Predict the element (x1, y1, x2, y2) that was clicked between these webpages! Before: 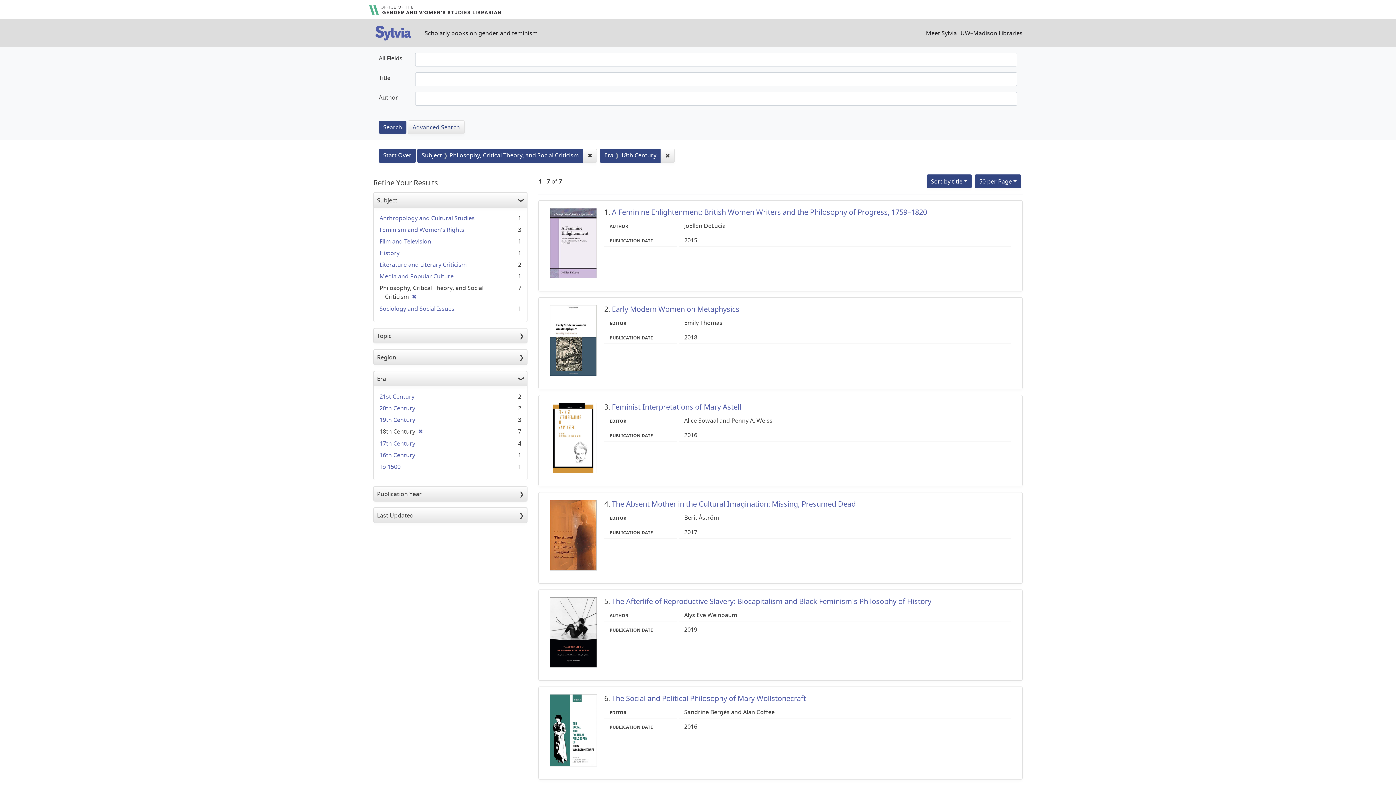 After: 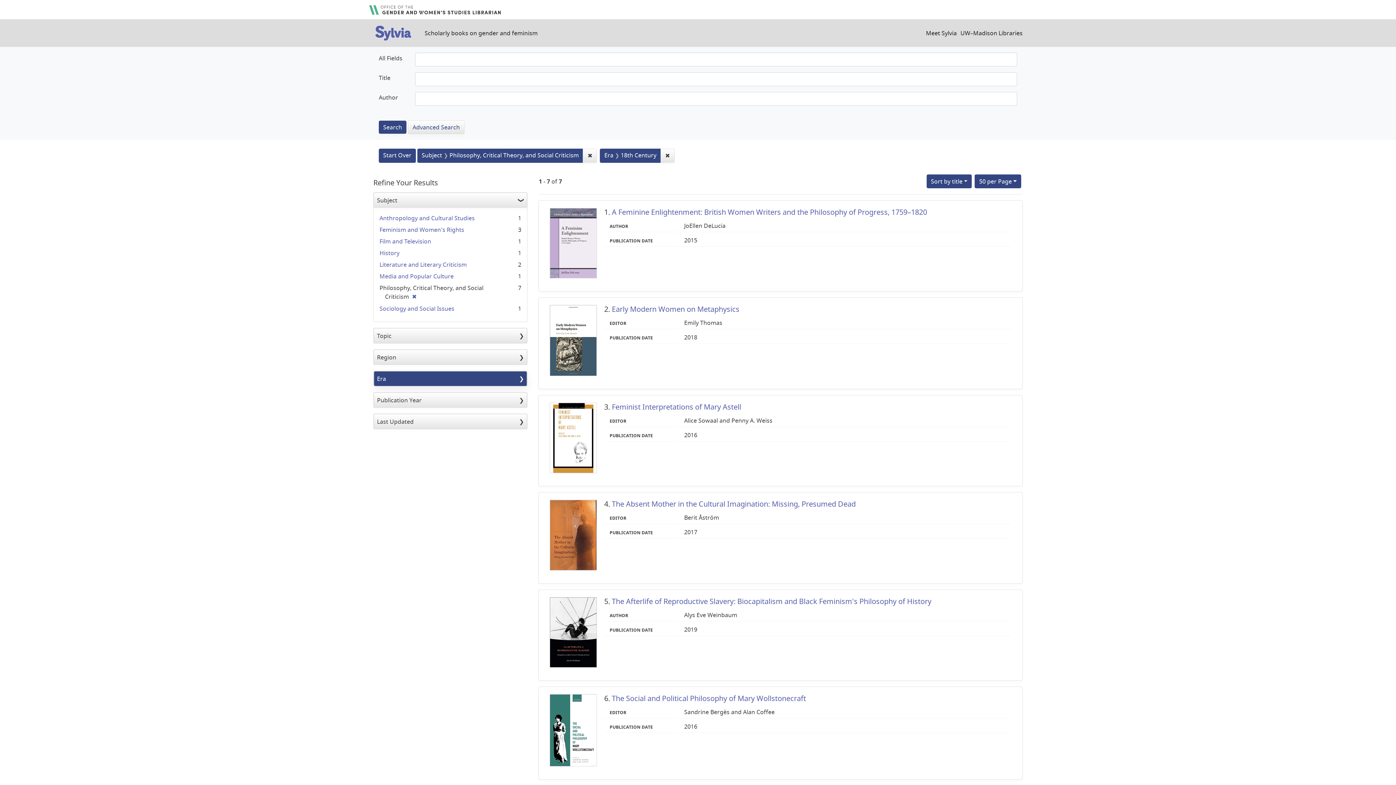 Action: bbox: (373, 371, 527, 386) label: Era